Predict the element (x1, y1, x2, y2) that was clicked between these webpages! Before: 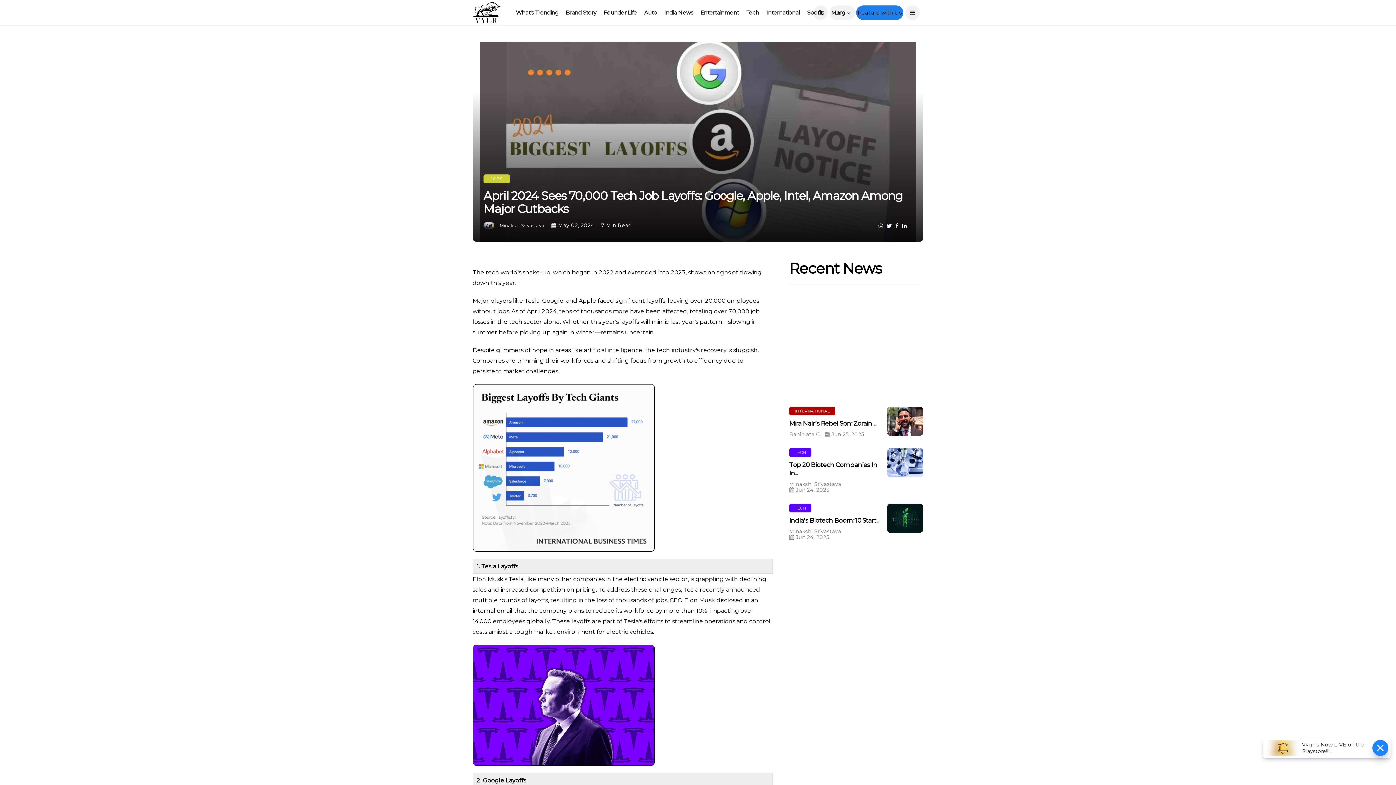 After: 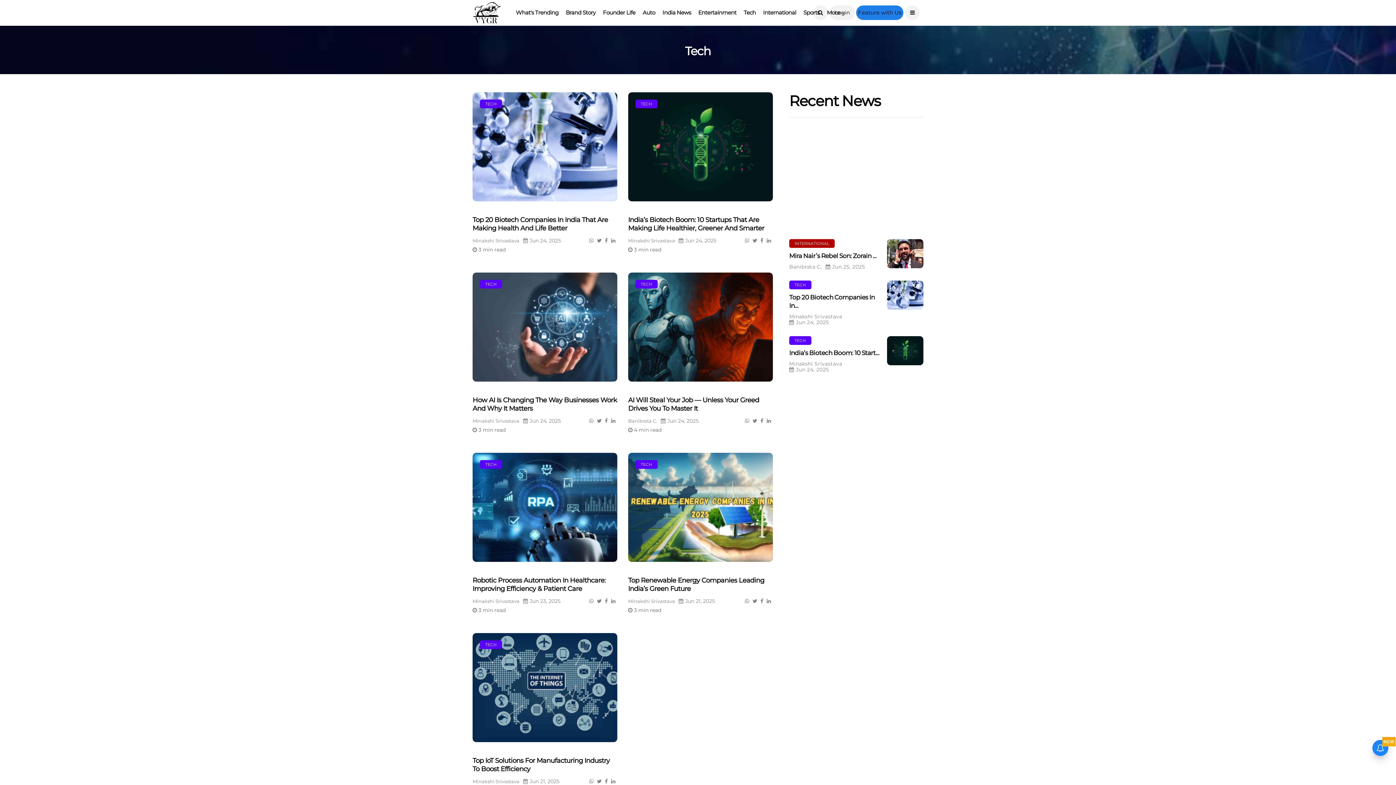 Action: label: Tech bbox: (746, 0, 759, 25)